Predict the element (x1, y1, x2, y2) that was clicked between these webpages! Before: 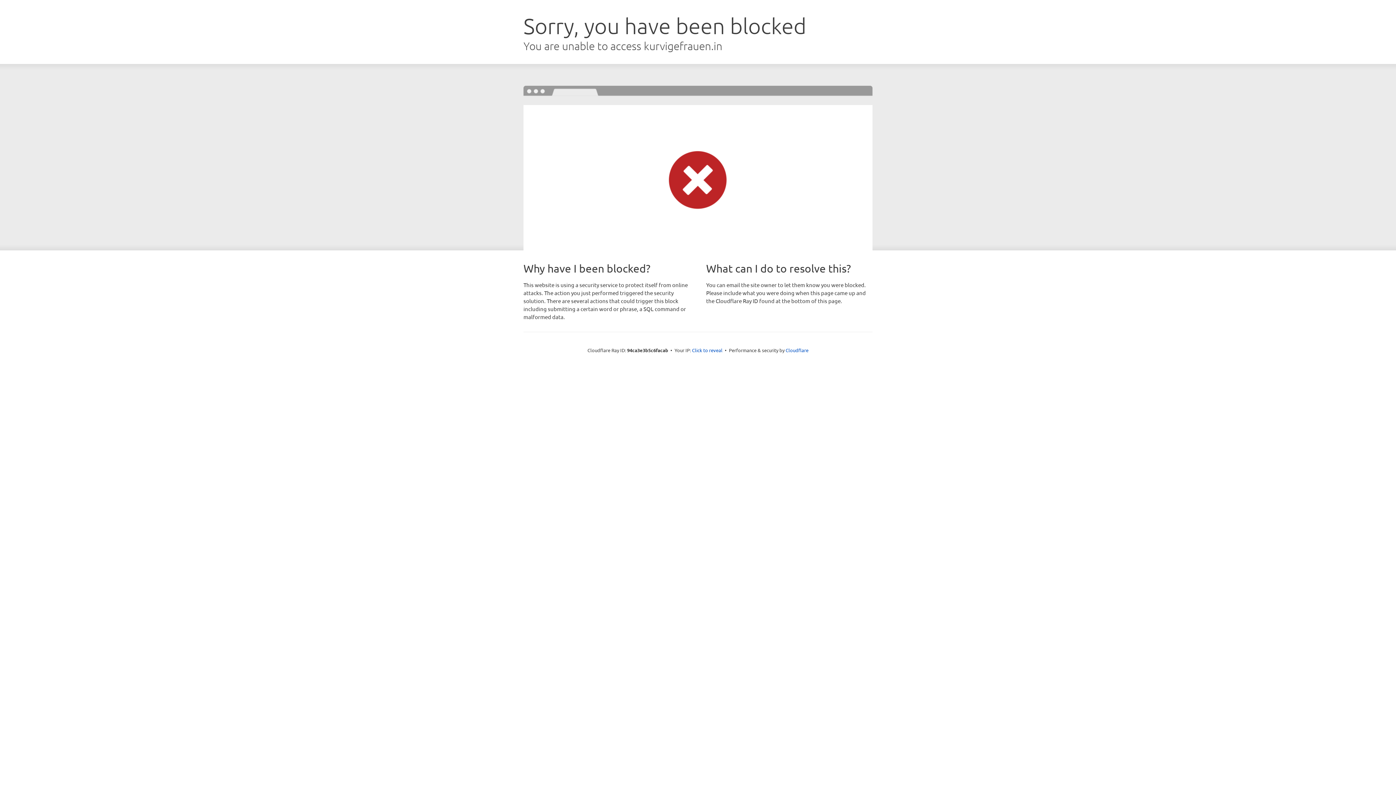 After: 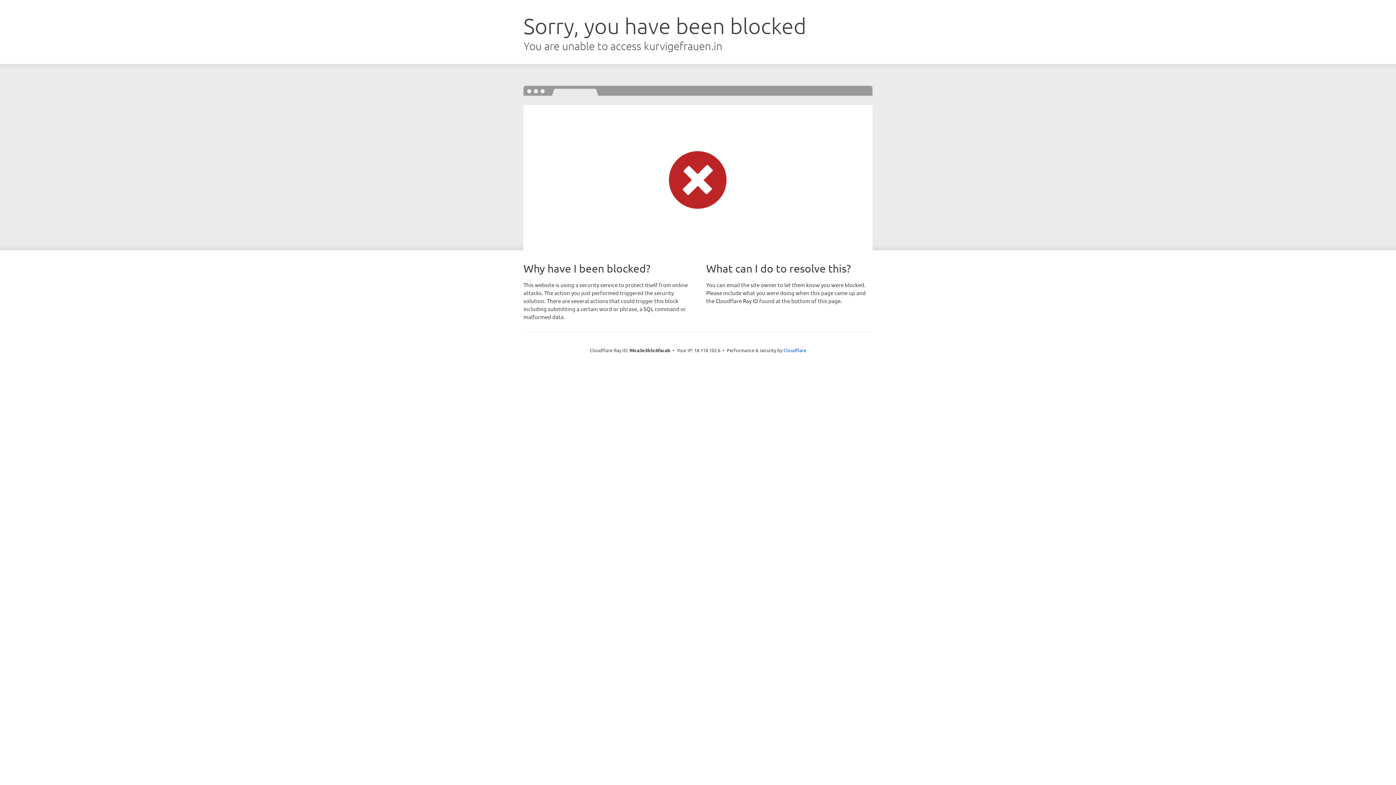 Action: label: Click to reveal bbox: (692, 346, 722, 353)